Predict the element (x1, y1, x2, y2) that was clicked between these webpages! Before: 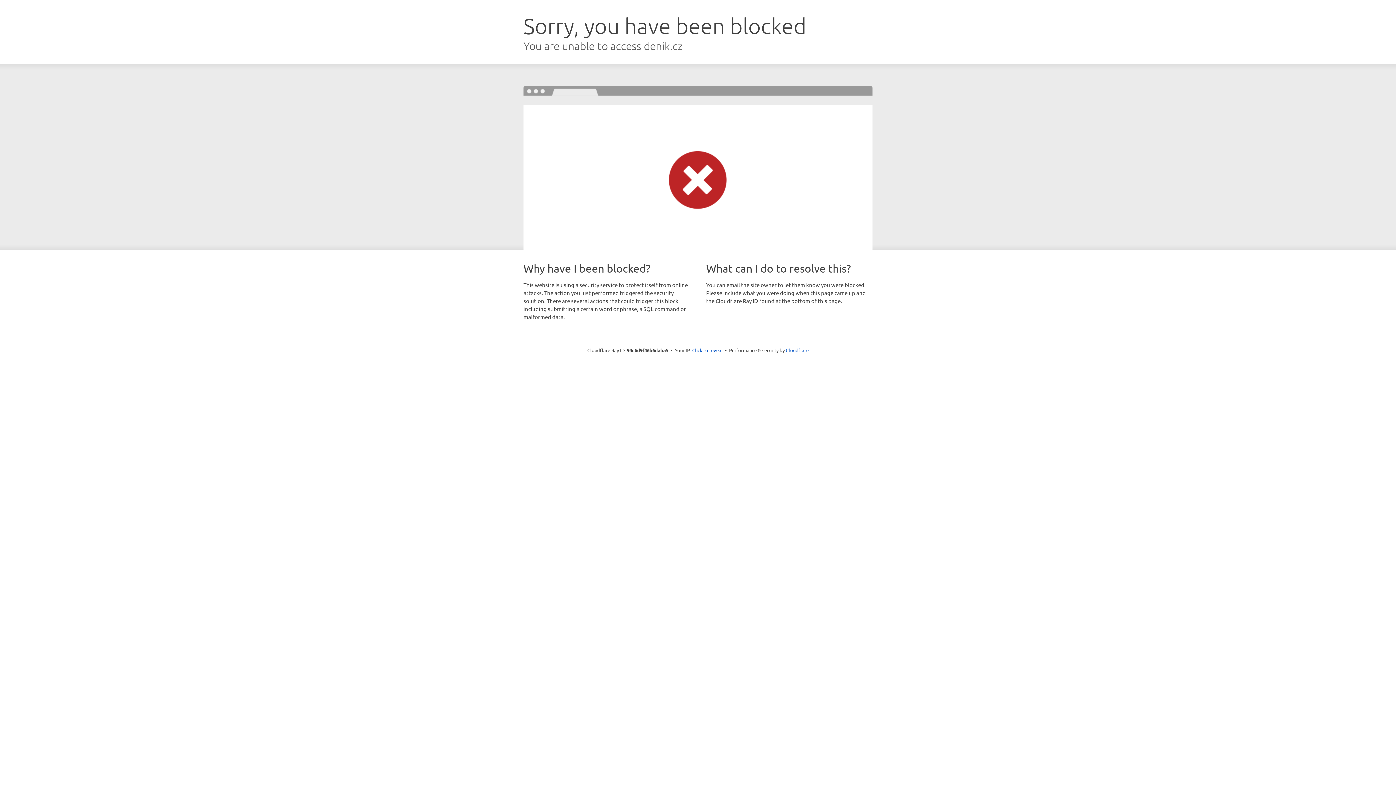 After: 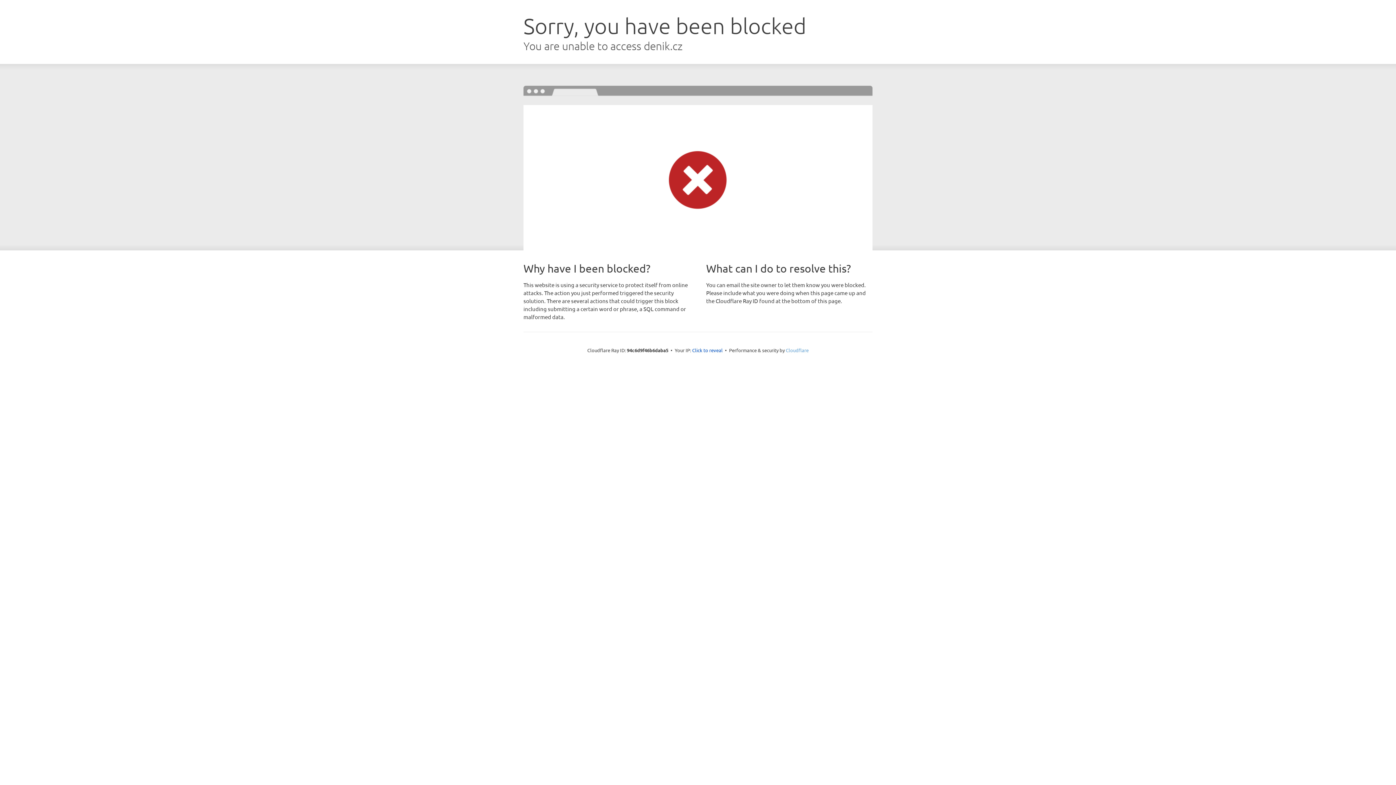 Action: label: Cloudflare bbox: (786, 347, 808, 353)